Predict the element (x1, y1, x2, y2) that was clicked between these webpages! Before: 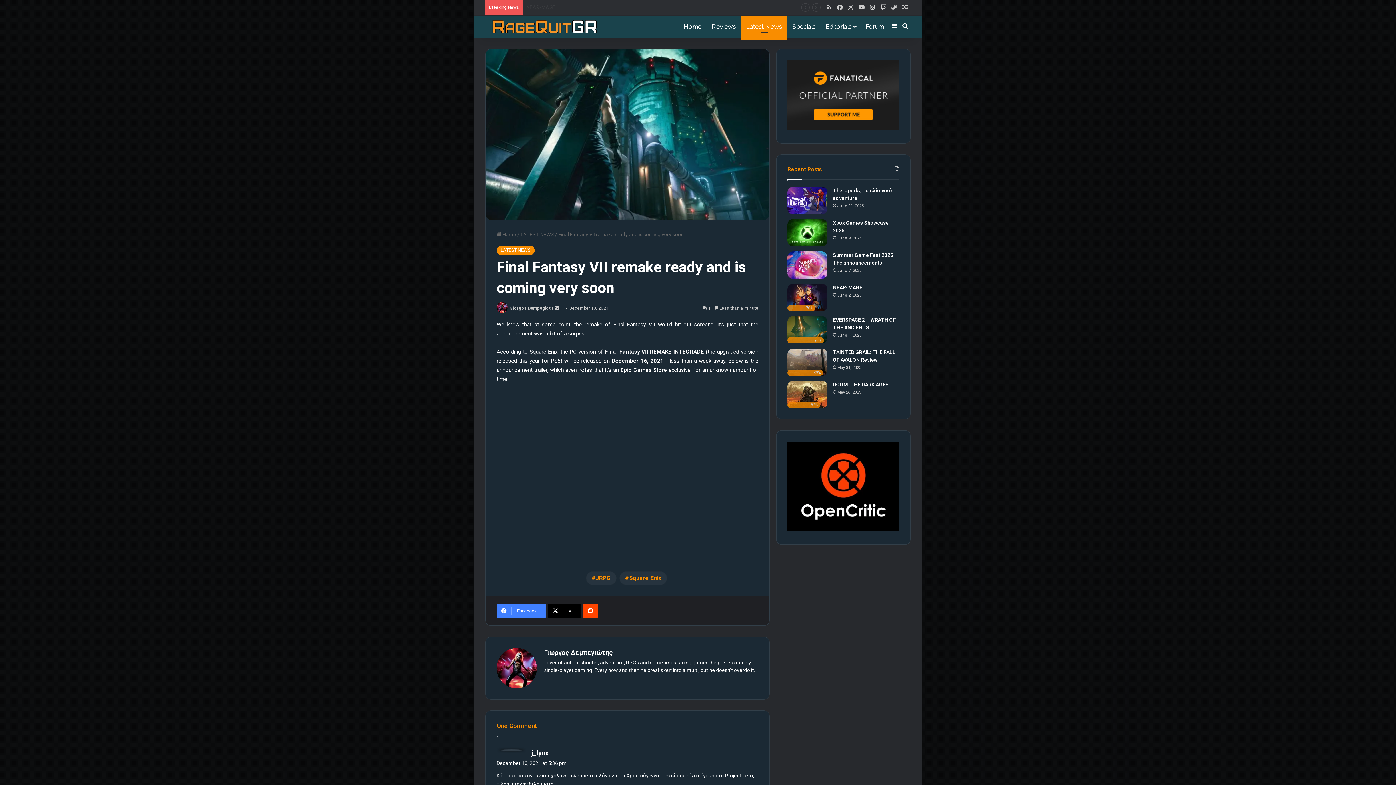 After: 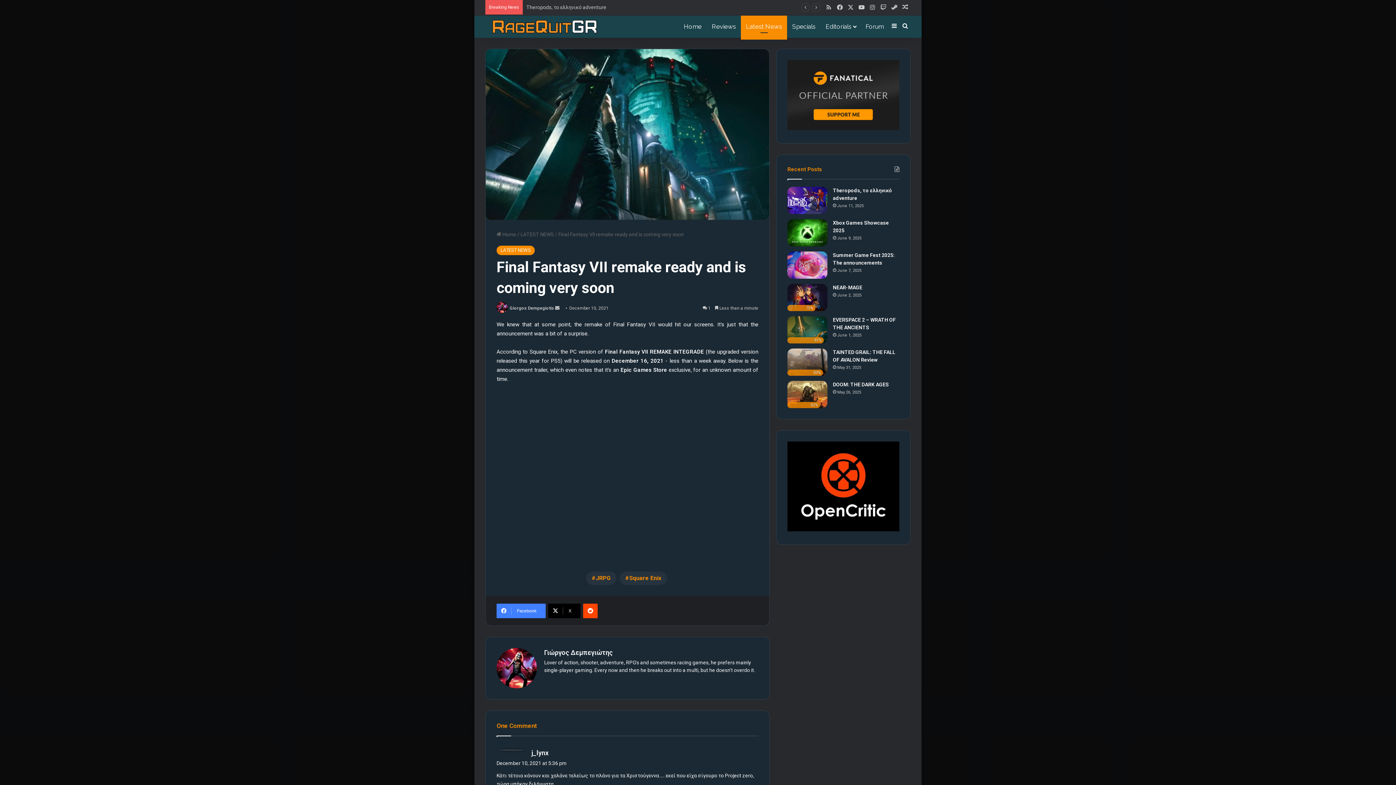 Action: bbox: (787, 125, 899, 131)